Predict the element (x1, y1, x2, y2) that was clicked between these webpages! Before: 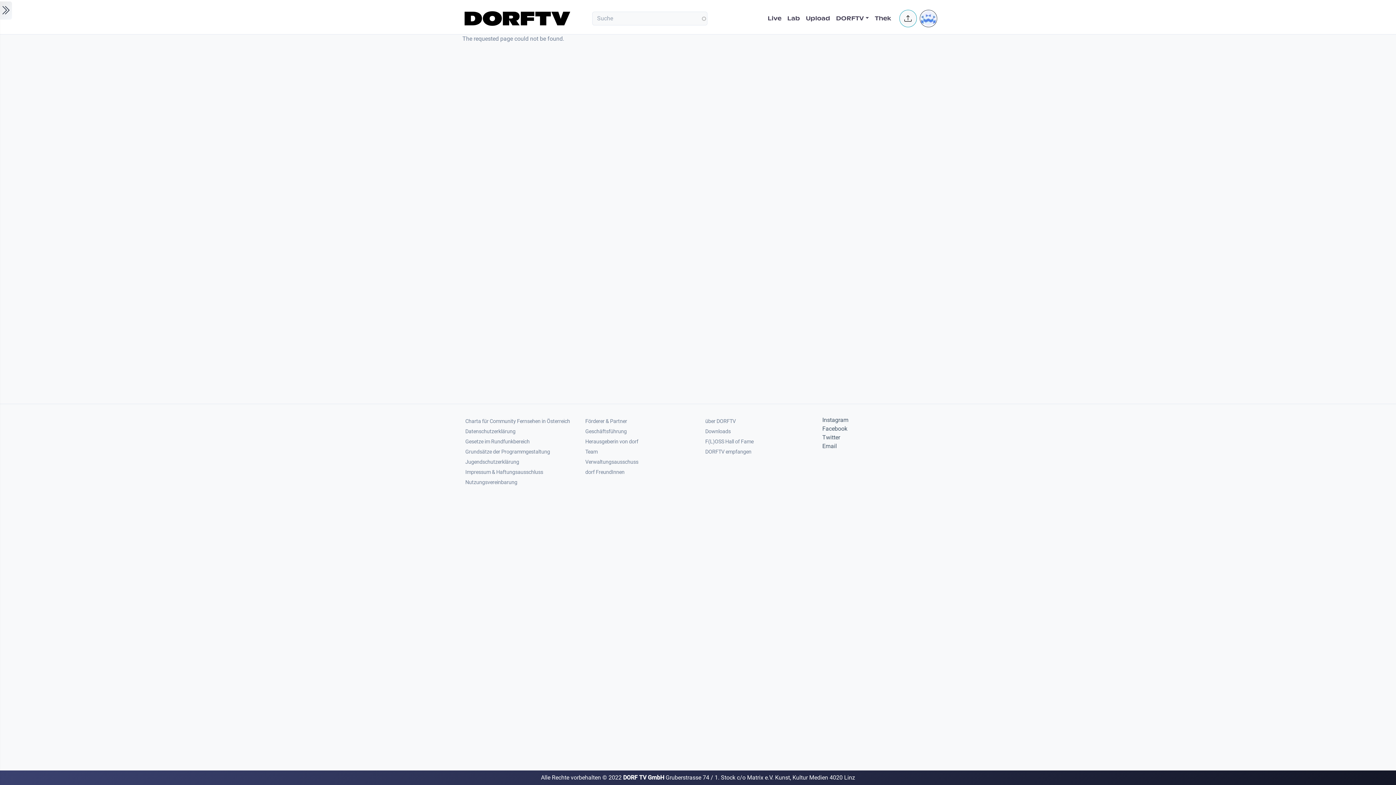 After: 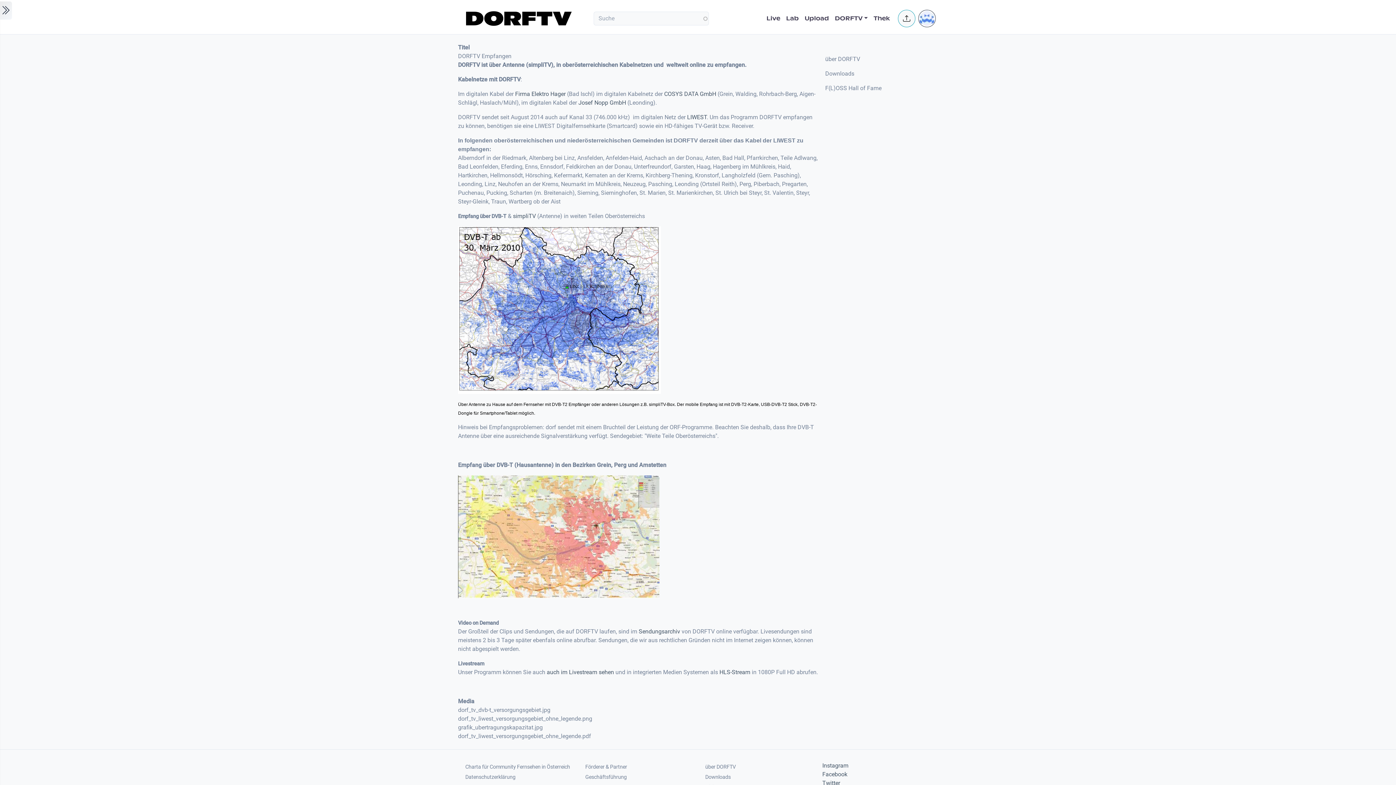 Action: label: DORFTV empfangen bbox: (702, 446, 813, 456)